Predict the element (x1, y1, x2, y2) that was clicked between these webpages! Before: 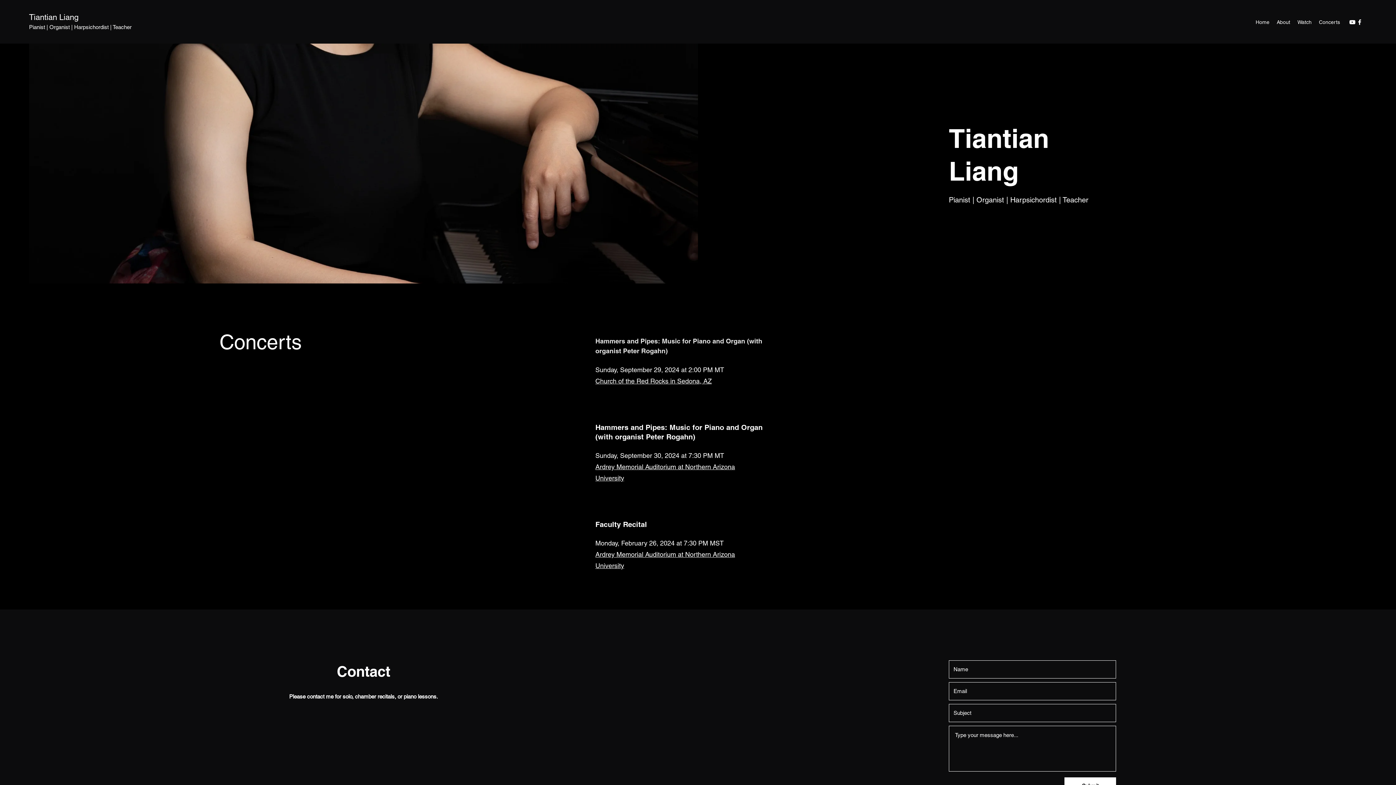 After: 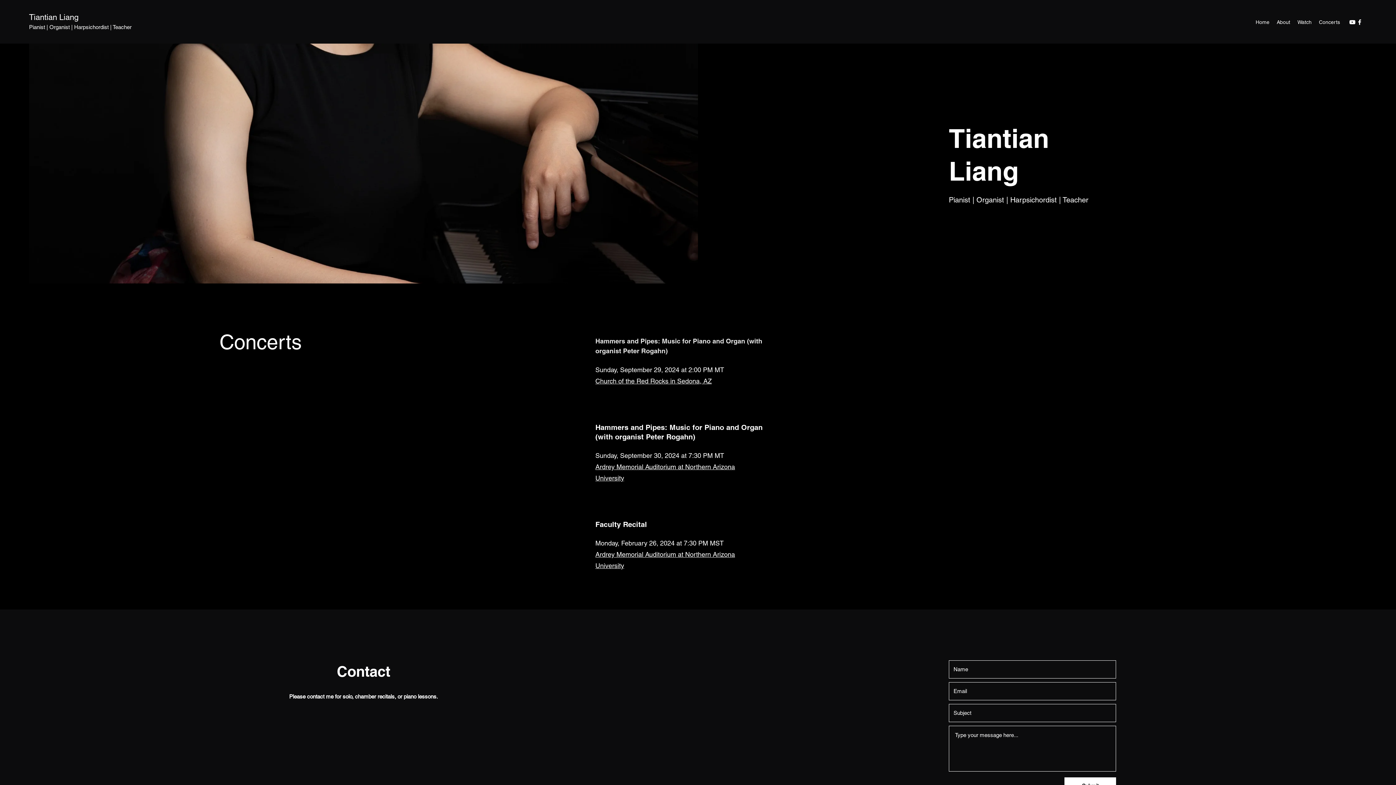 Action: bbox: (1356, 18, 1363, 25) label: Facebook